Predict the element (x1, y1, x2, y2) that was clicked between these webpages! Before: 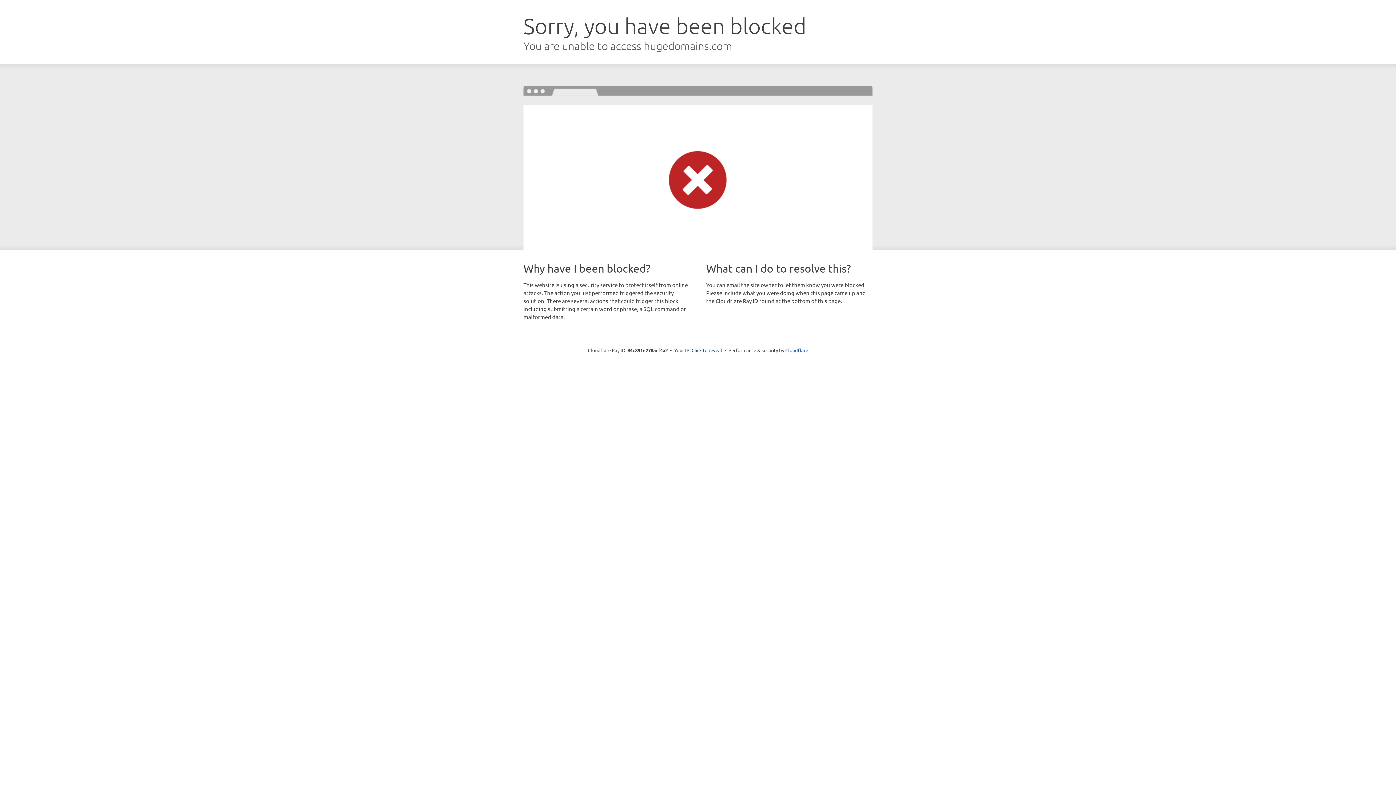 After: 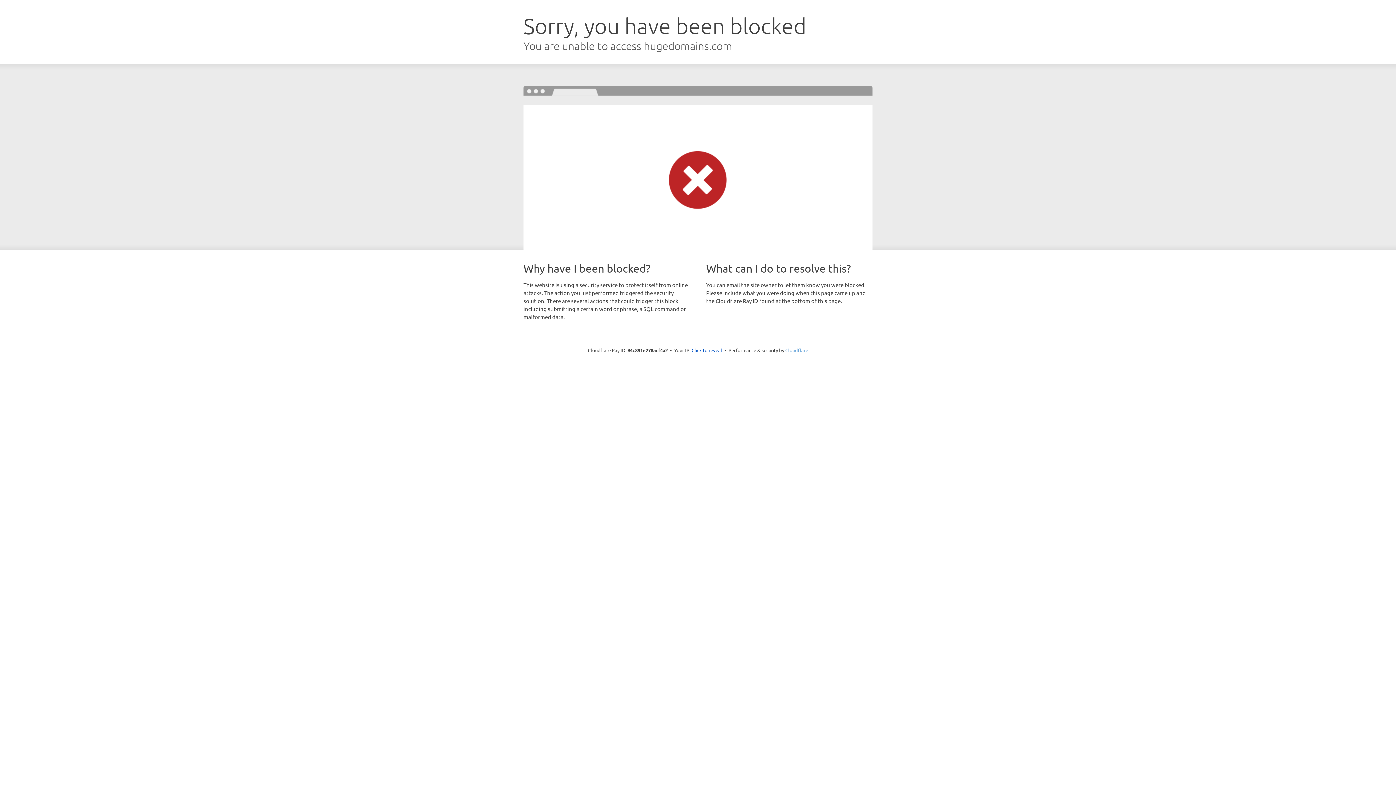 Action: bbox: (785, 347, 808, 353) label: Cloudflare